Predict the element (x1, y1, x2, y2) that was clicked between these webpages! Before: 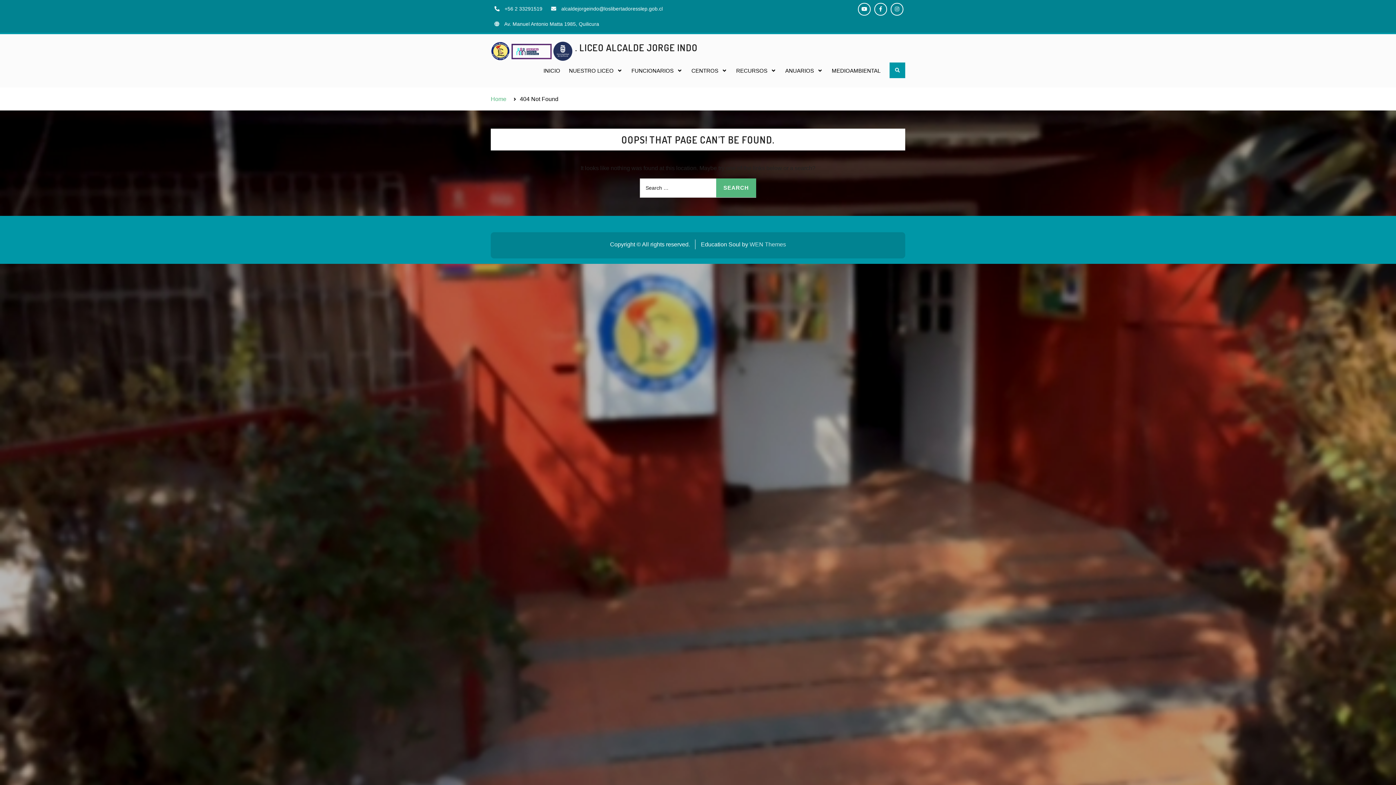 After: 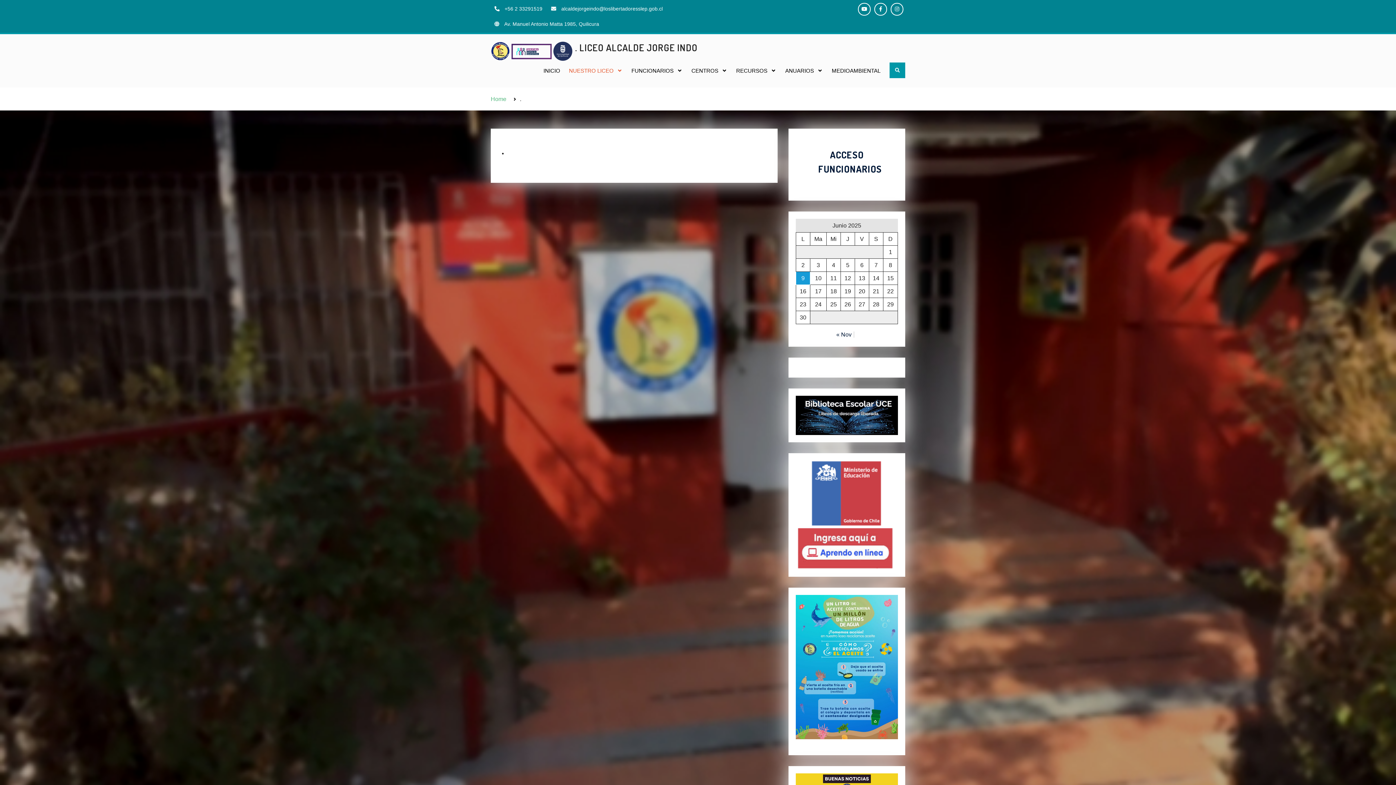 Action: label: NUESTRO LICEO bbox: (565, 60, 626, 80)